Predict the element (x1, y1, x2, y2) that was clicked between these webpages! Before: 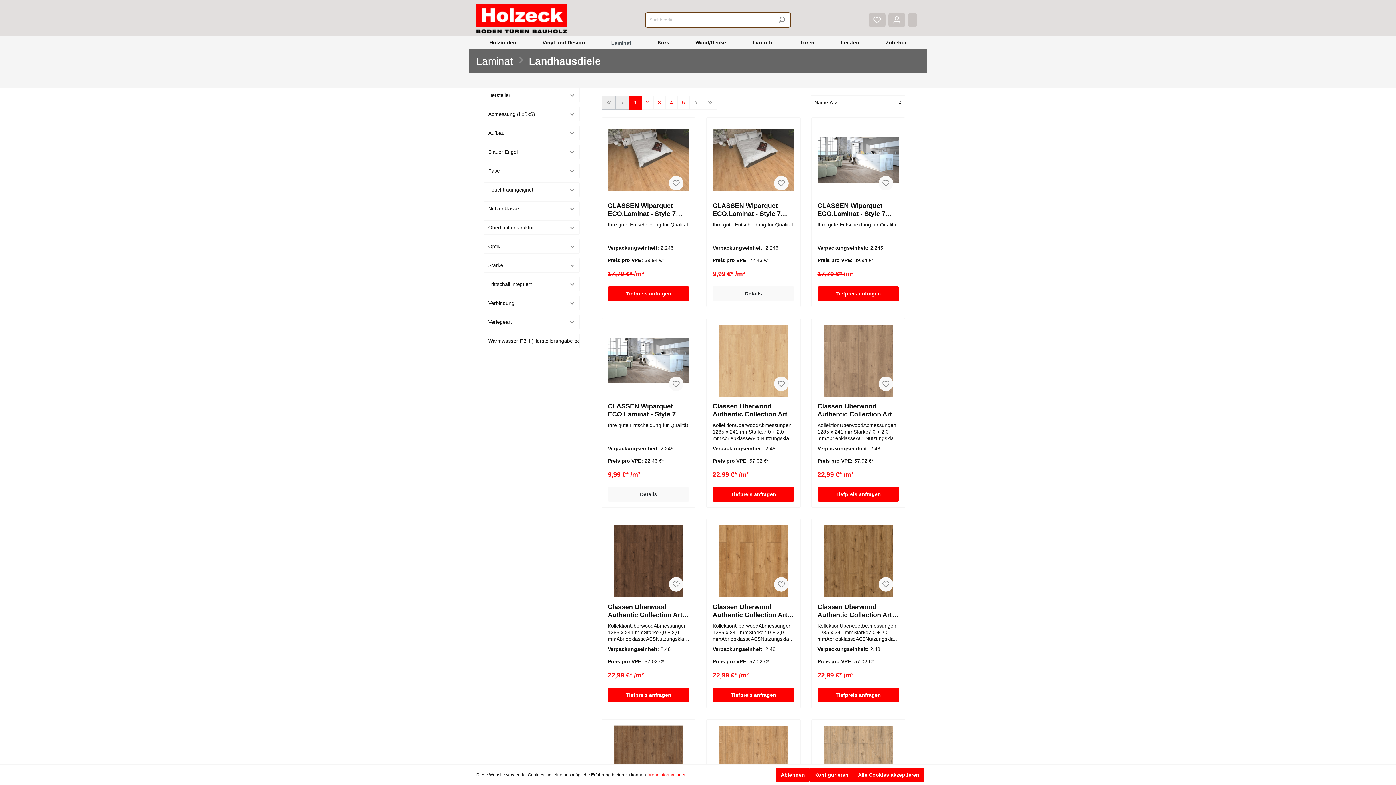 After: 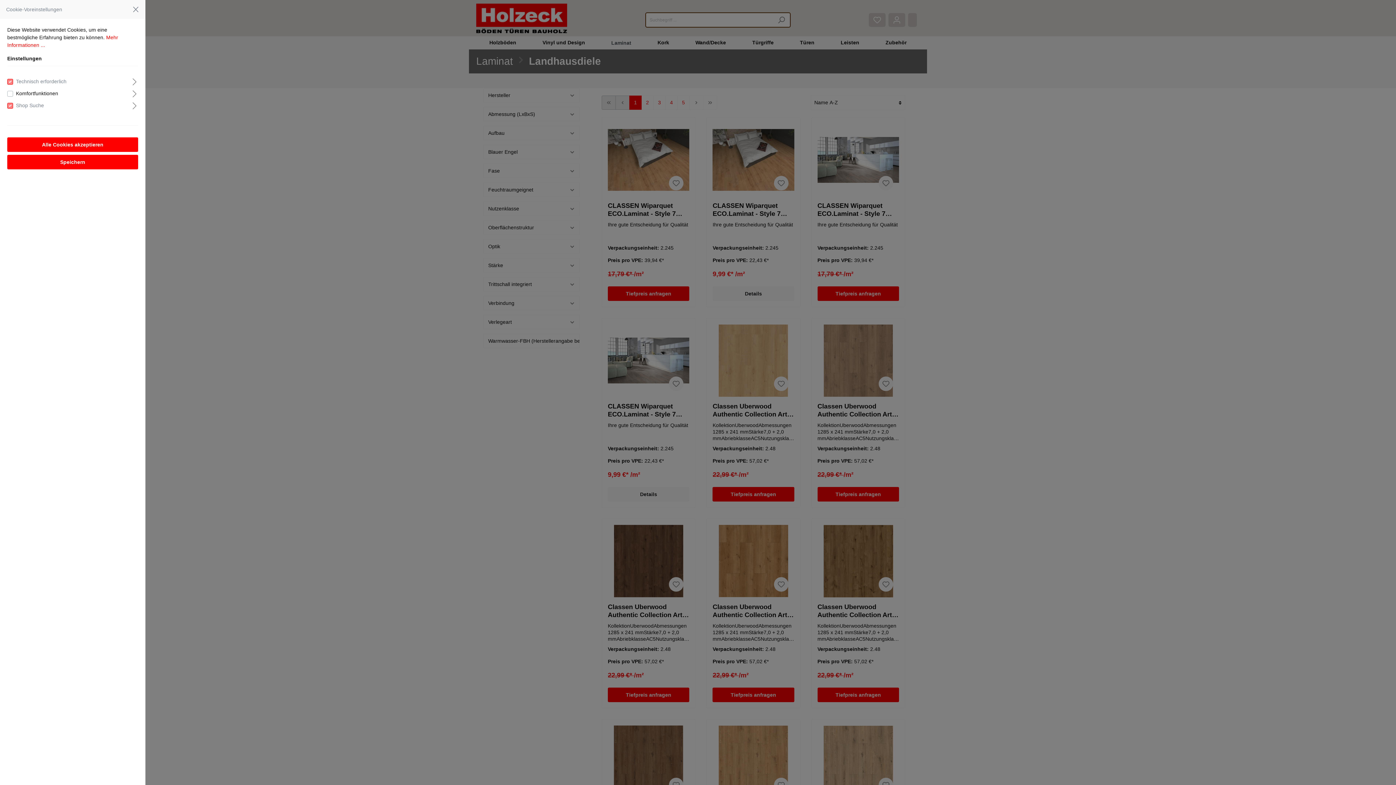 Action: bbox: (809, 768, 853, 782) label: Konfigurieren